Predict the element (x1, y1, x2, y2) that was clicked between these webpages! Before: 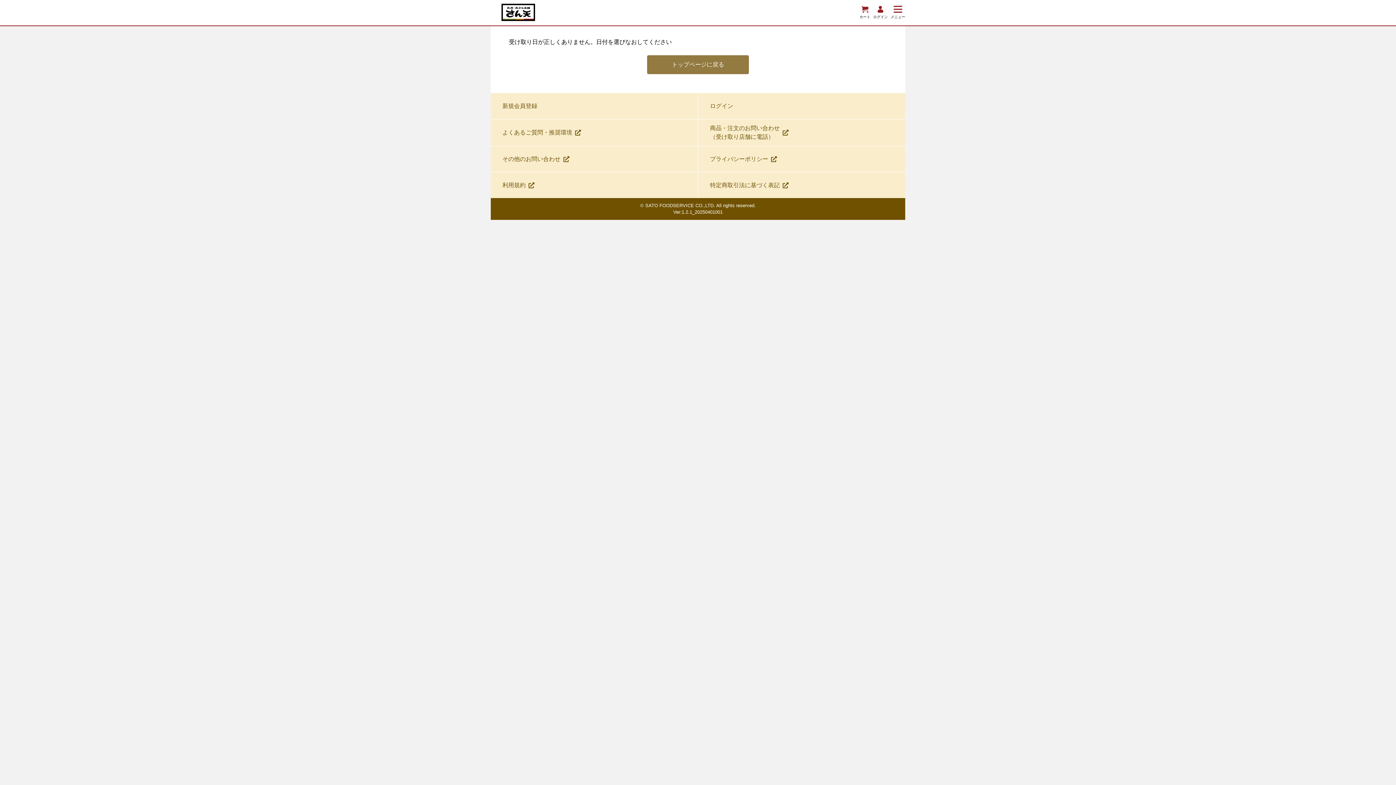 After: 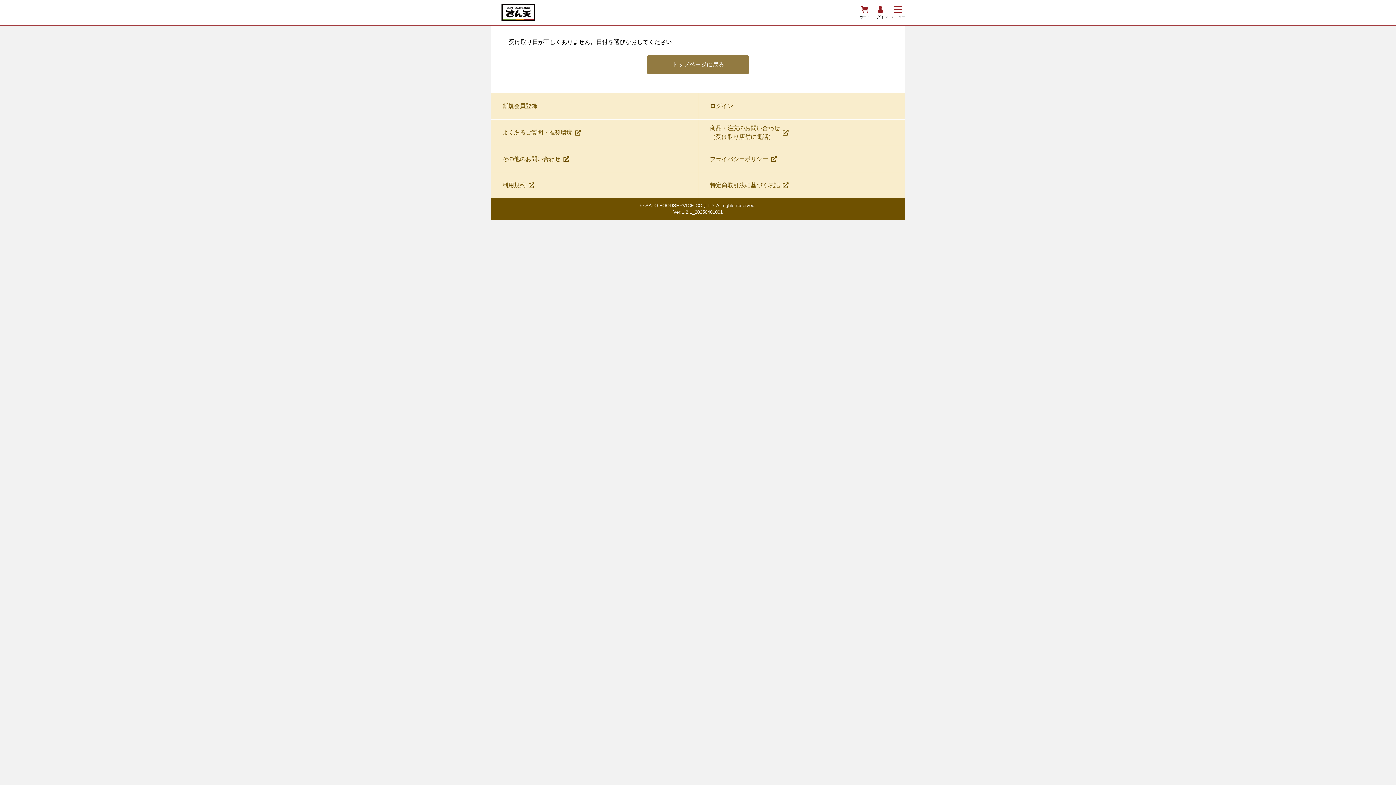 Action: bbox: (698, 146, 788, 172) label: プライバシーポリシー